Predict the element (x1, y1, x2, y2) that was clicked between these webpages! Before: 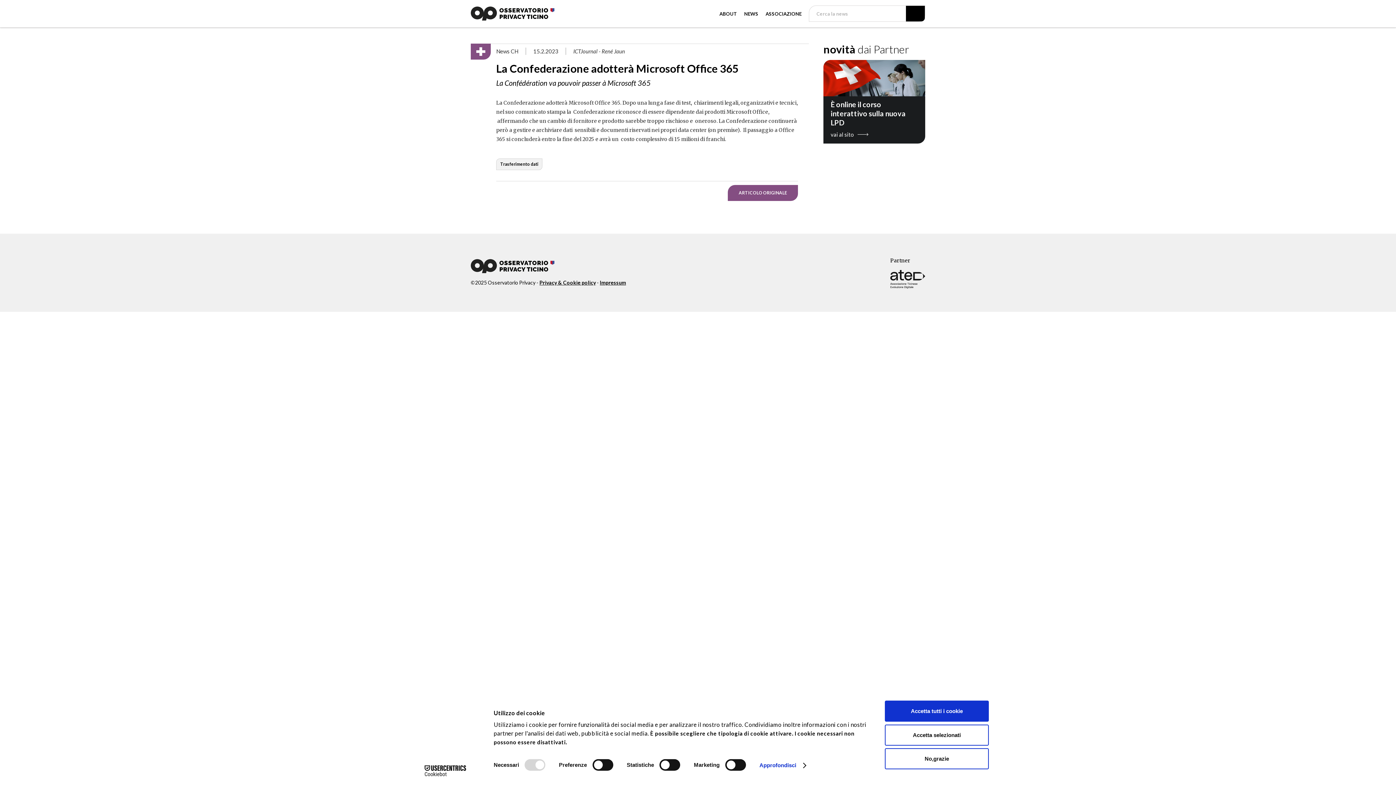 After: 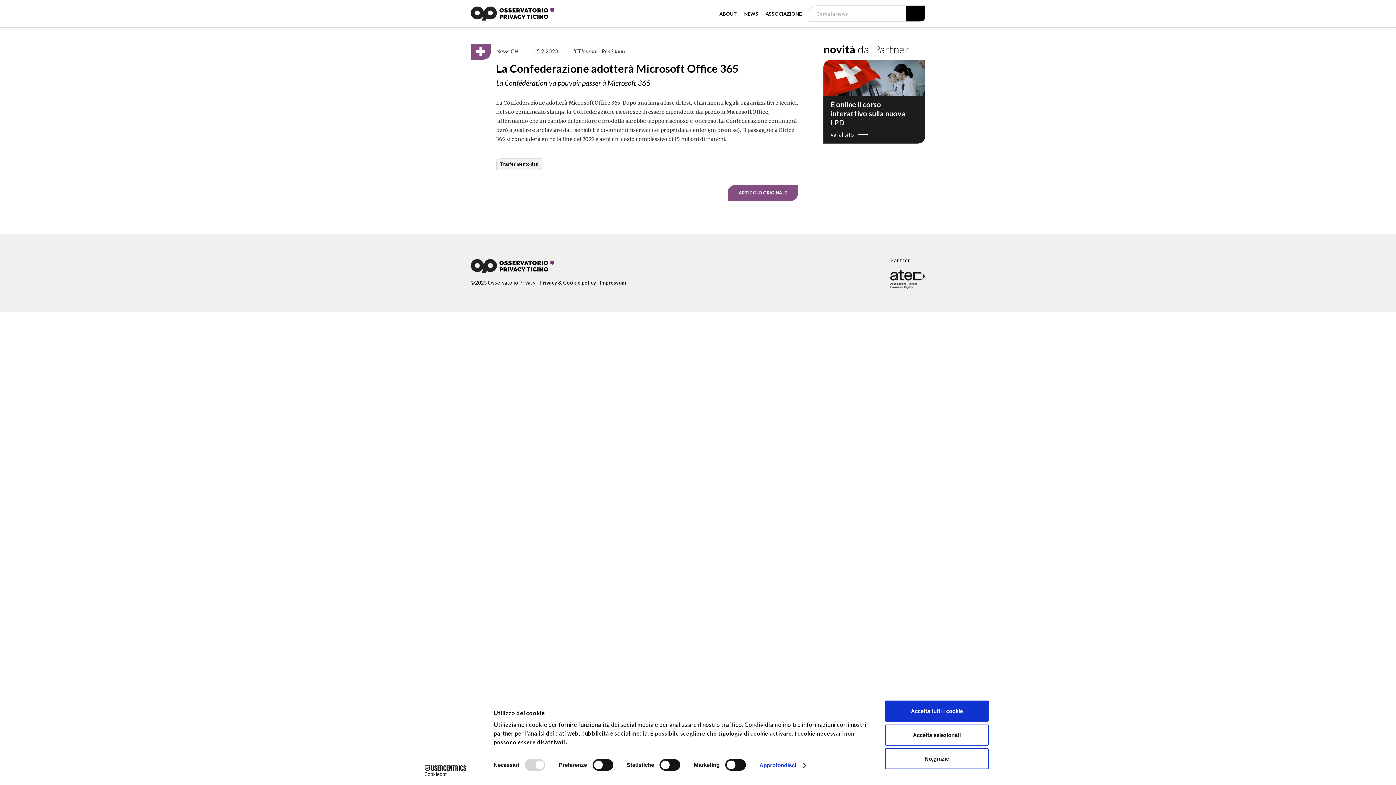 Action: label: Cookiebot - opens in a new window bbox: (413, 765, 477, 776)